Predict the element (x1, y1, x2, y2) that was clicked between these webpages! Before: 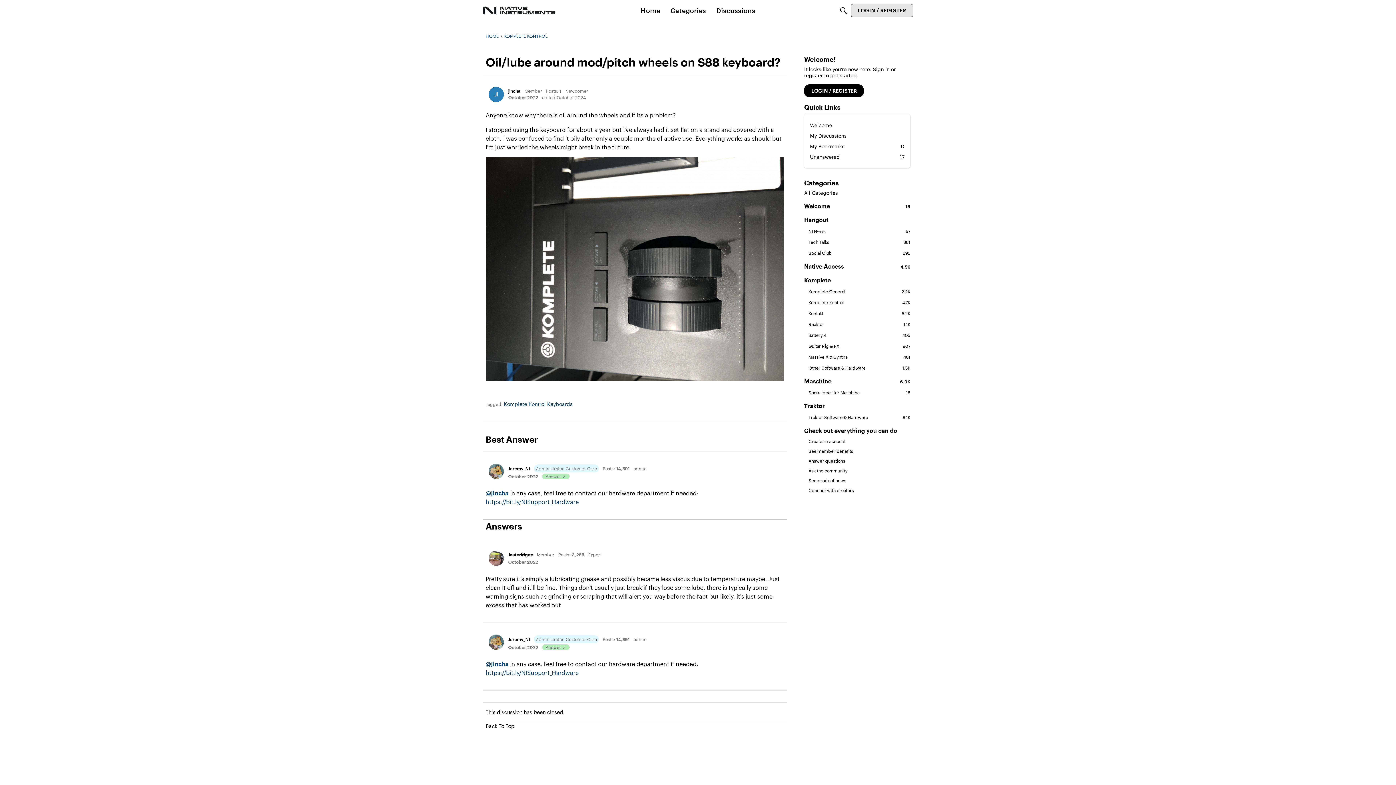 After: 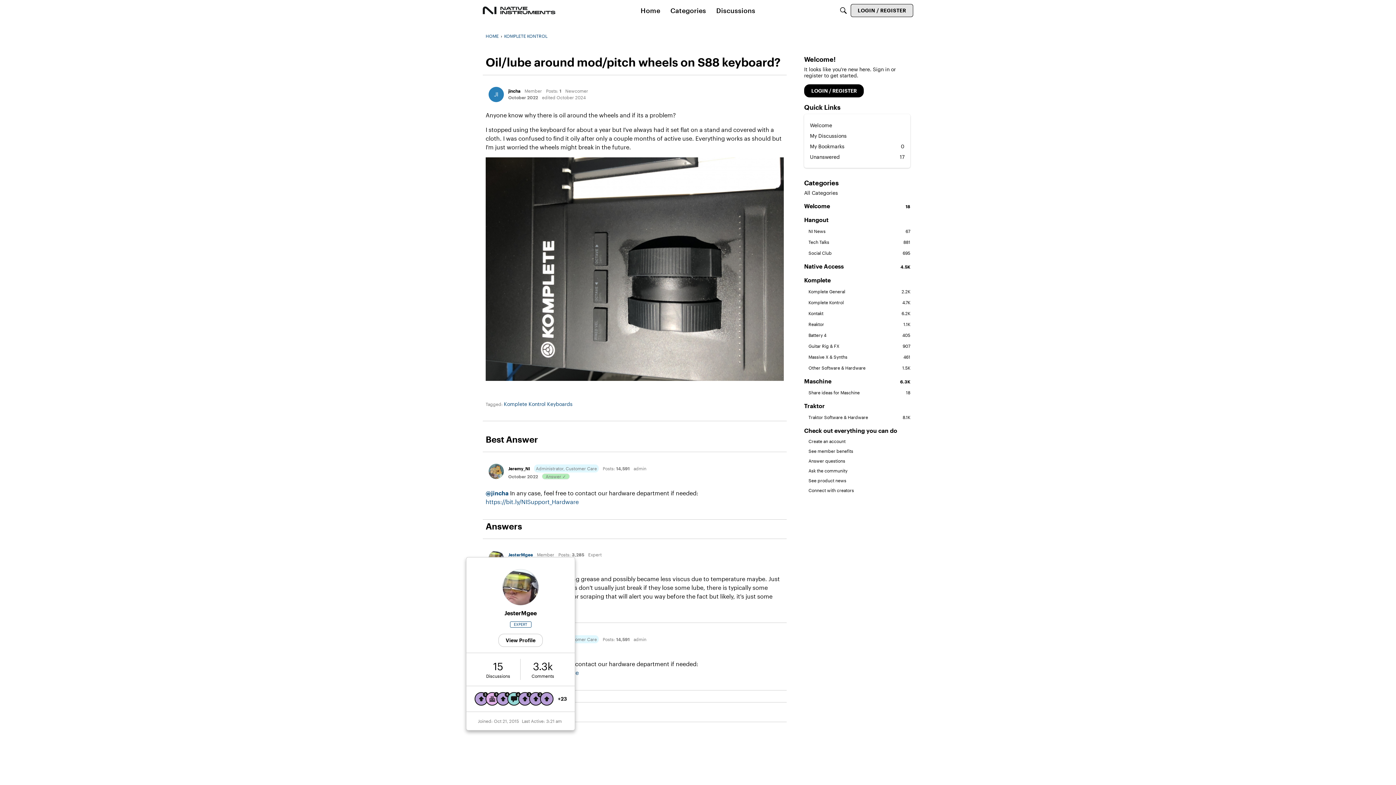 Action: bbox: (508, 552, 533, 557) label: JesterMgee